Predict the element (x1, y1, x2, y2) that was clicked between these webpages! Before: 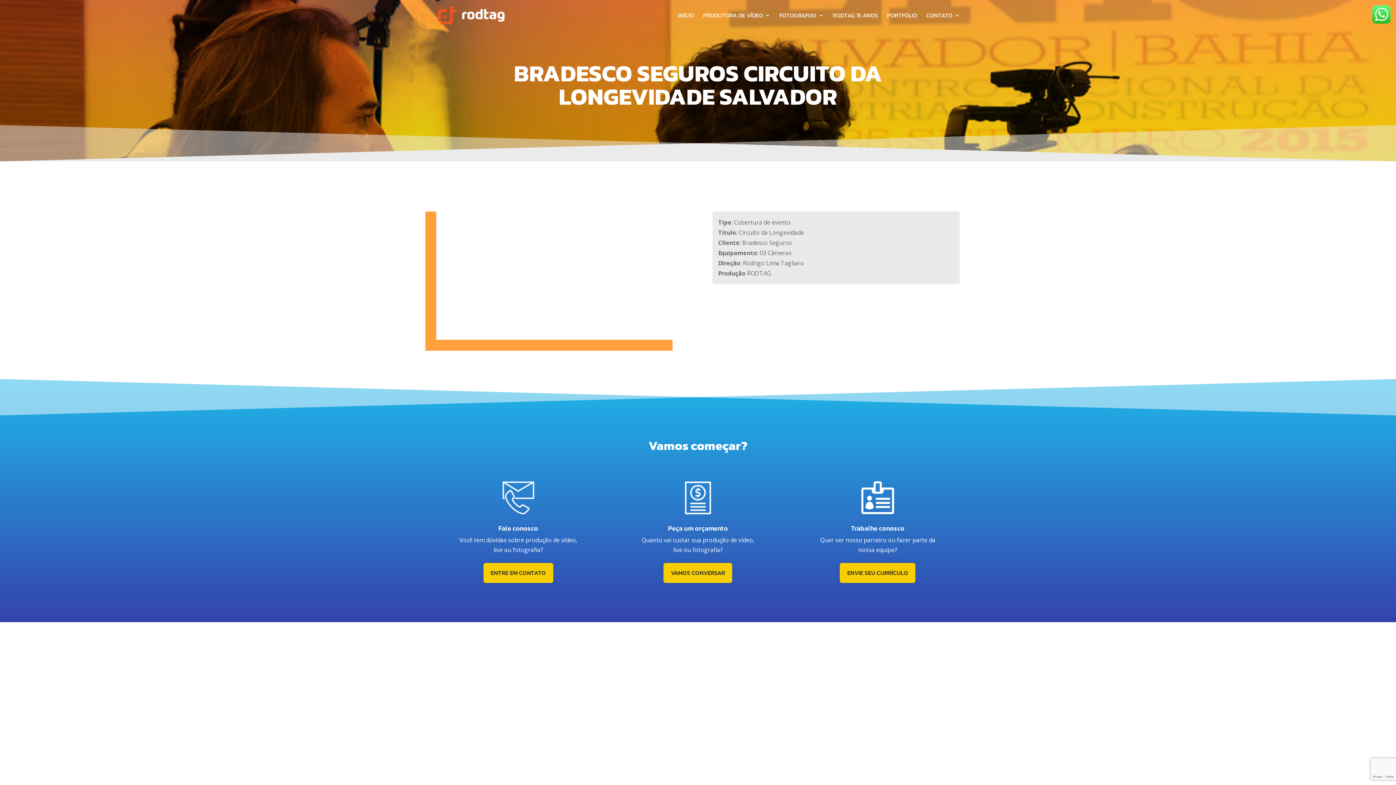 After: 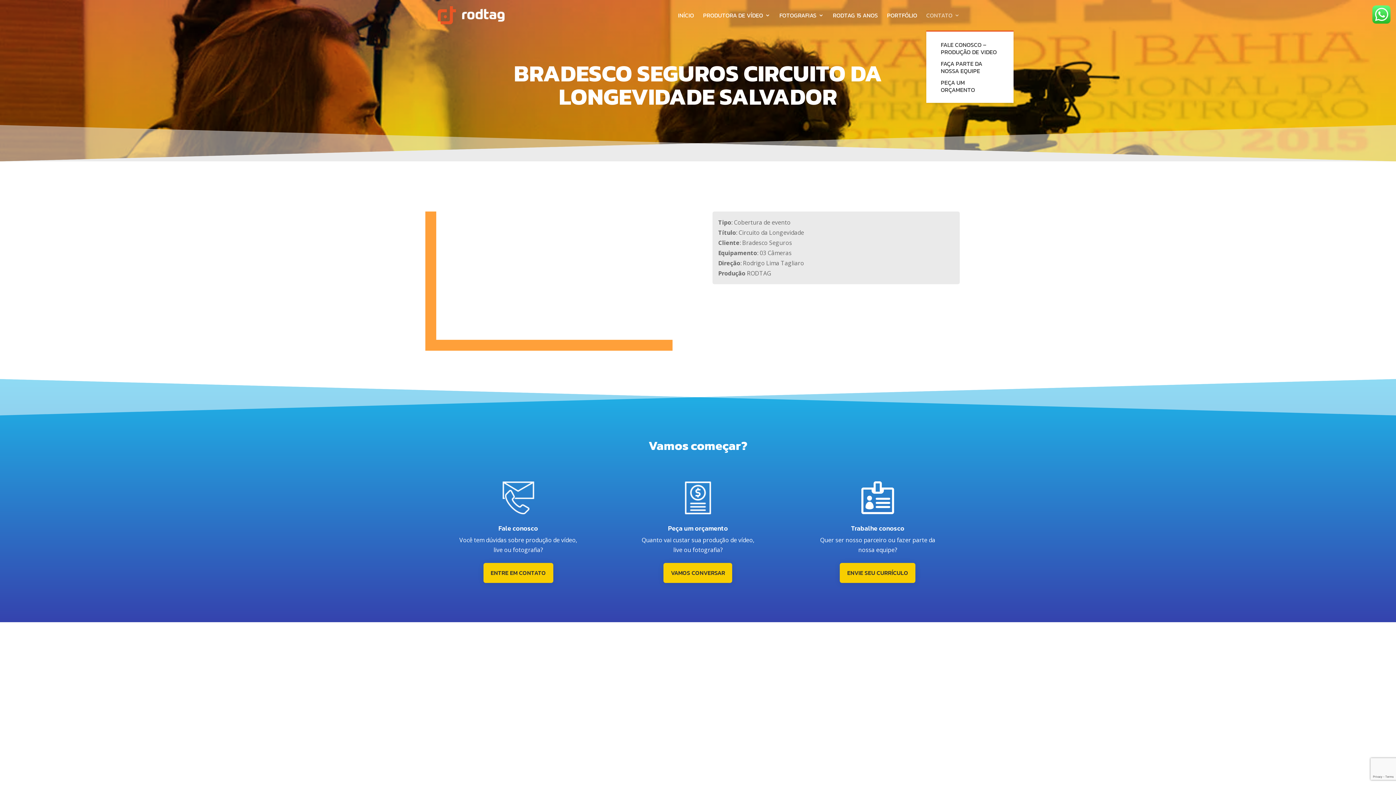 Action: bbox: (926, 12, 960, 30) label: CONTATO